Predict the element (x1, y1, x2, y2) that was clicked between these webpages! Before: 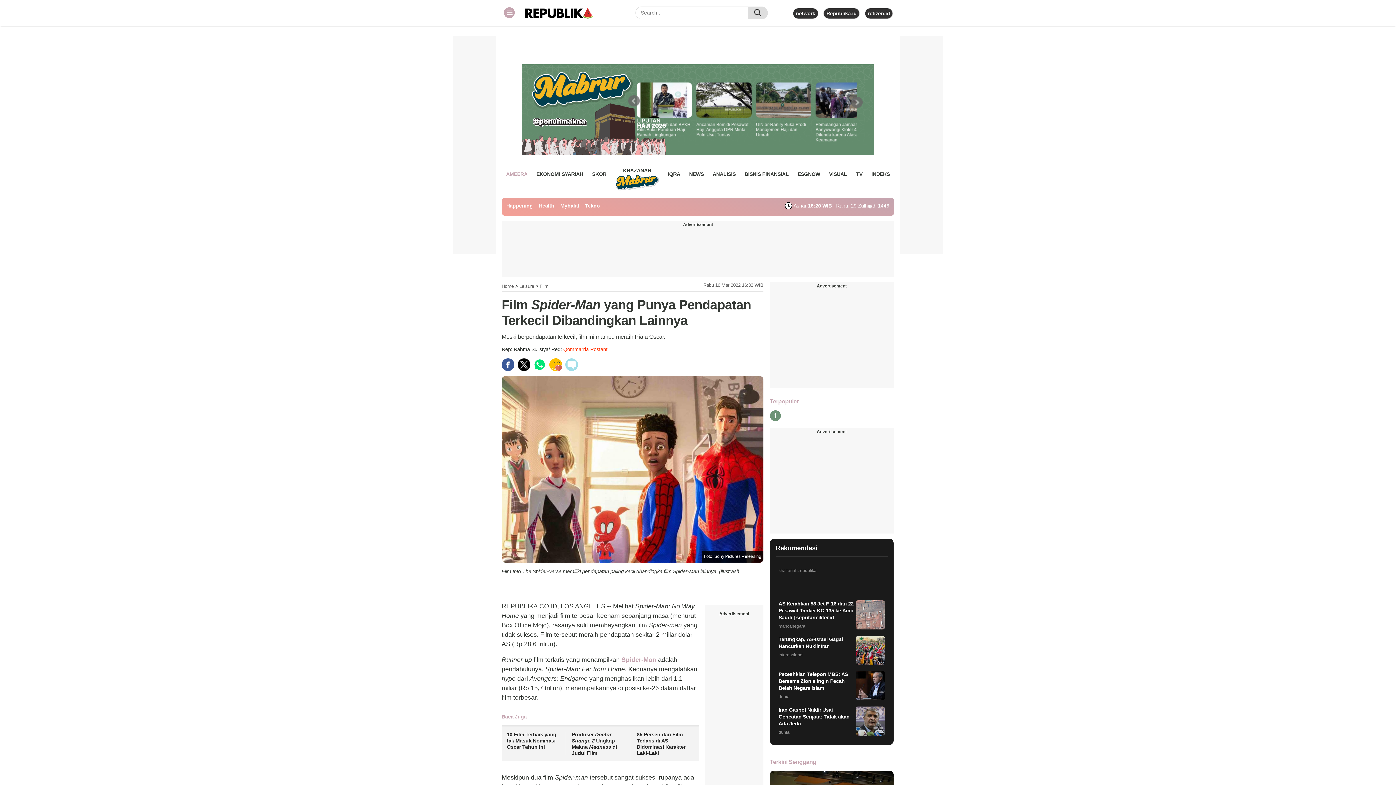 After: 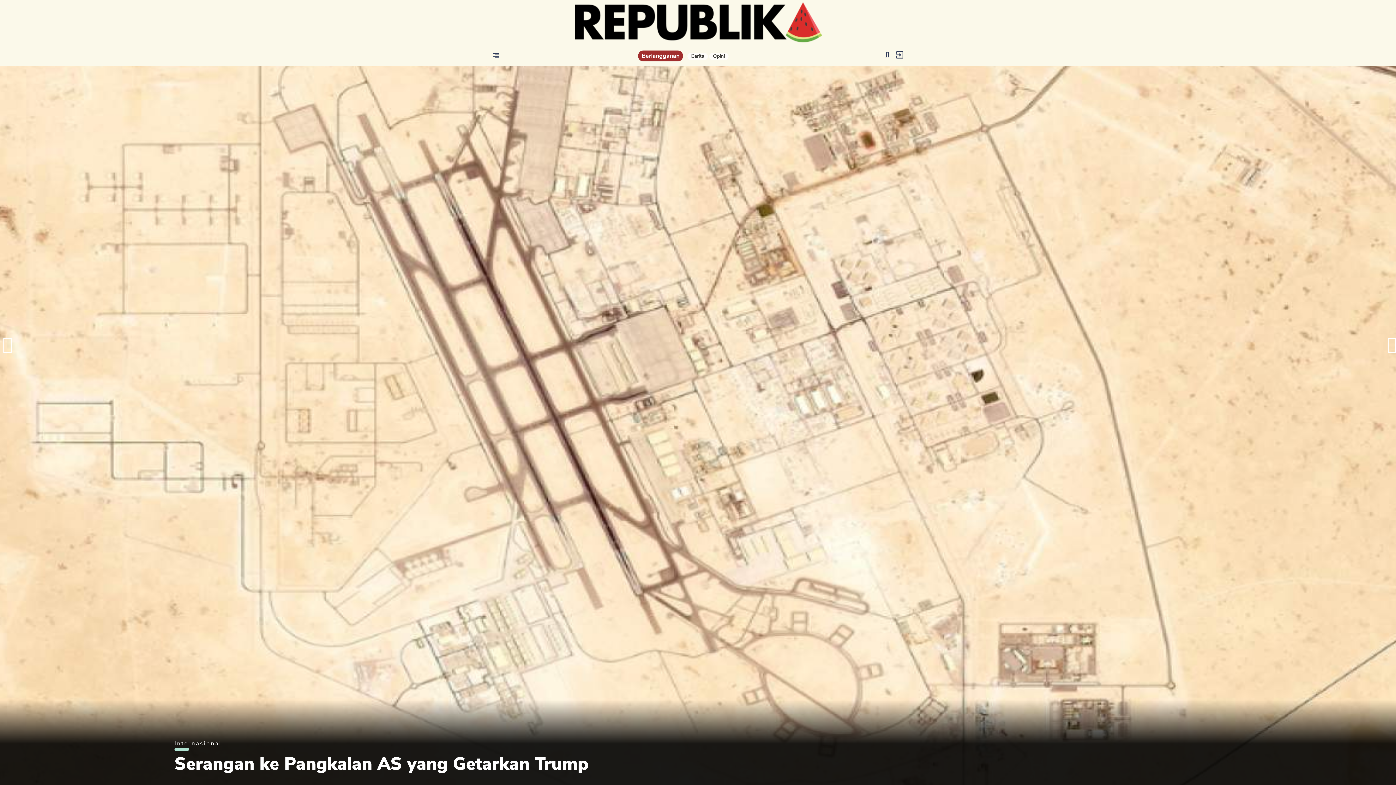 Action: label: Republika.id bbox: (826, 10, 856, 16)